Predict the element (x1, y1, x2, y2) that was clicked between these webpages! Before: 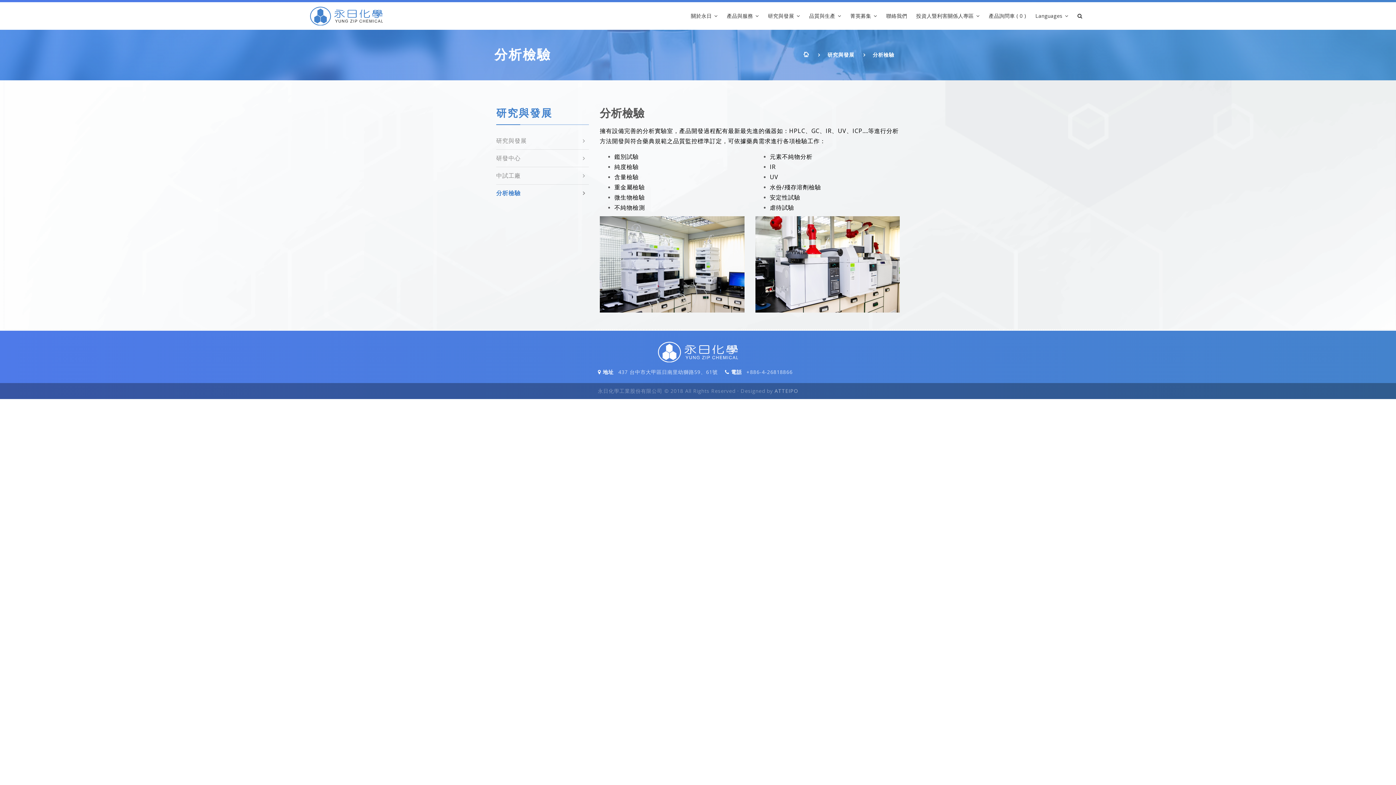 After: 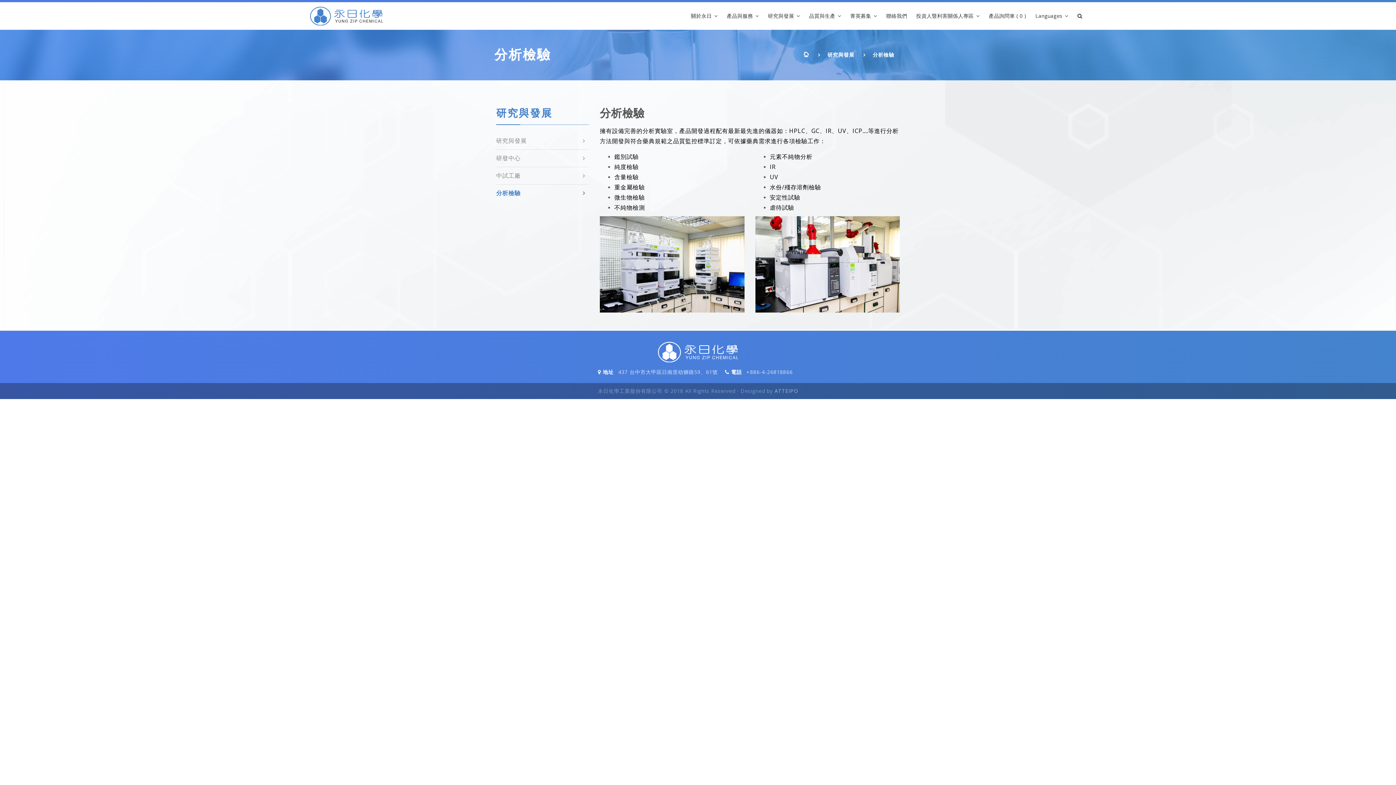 Action: label: ATTEIPO bbox: (774, 387, 798, 394)